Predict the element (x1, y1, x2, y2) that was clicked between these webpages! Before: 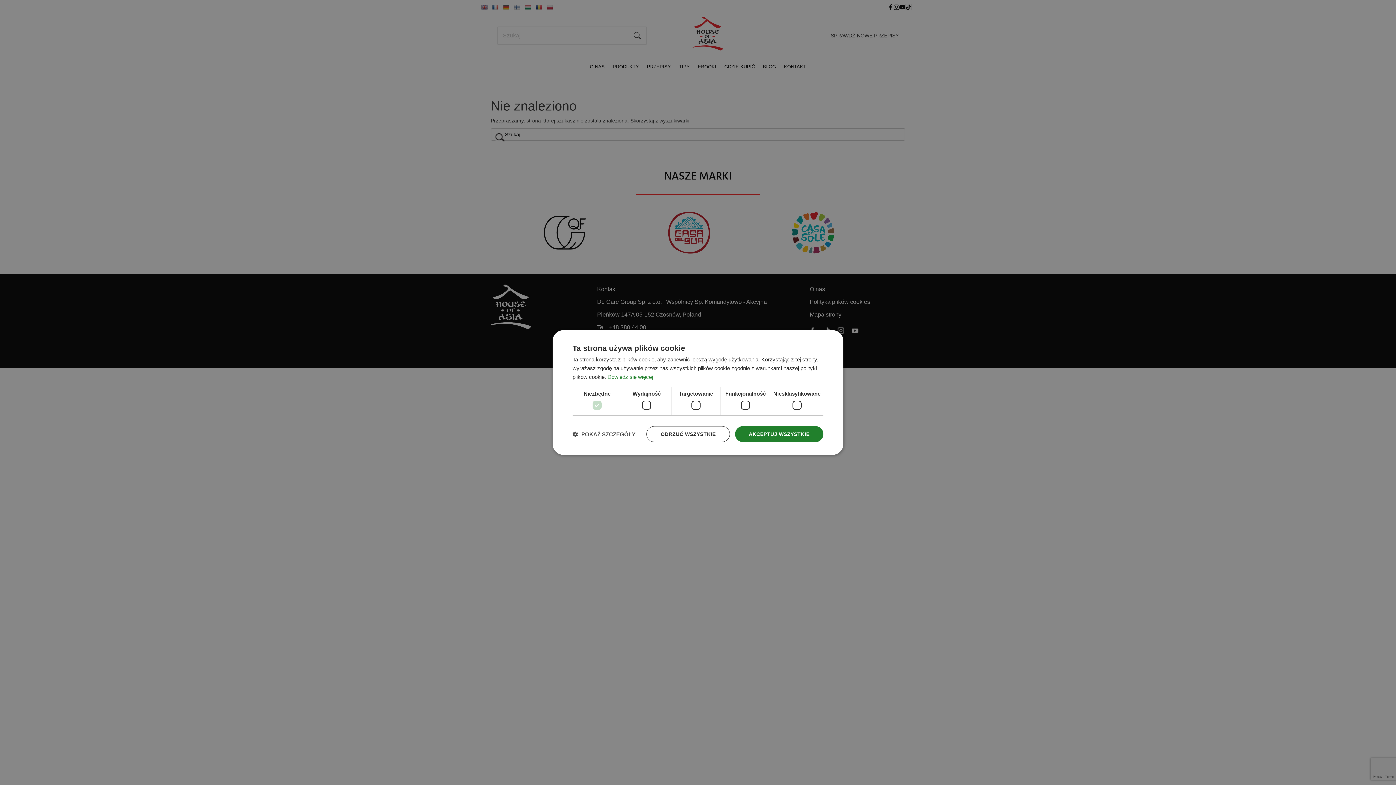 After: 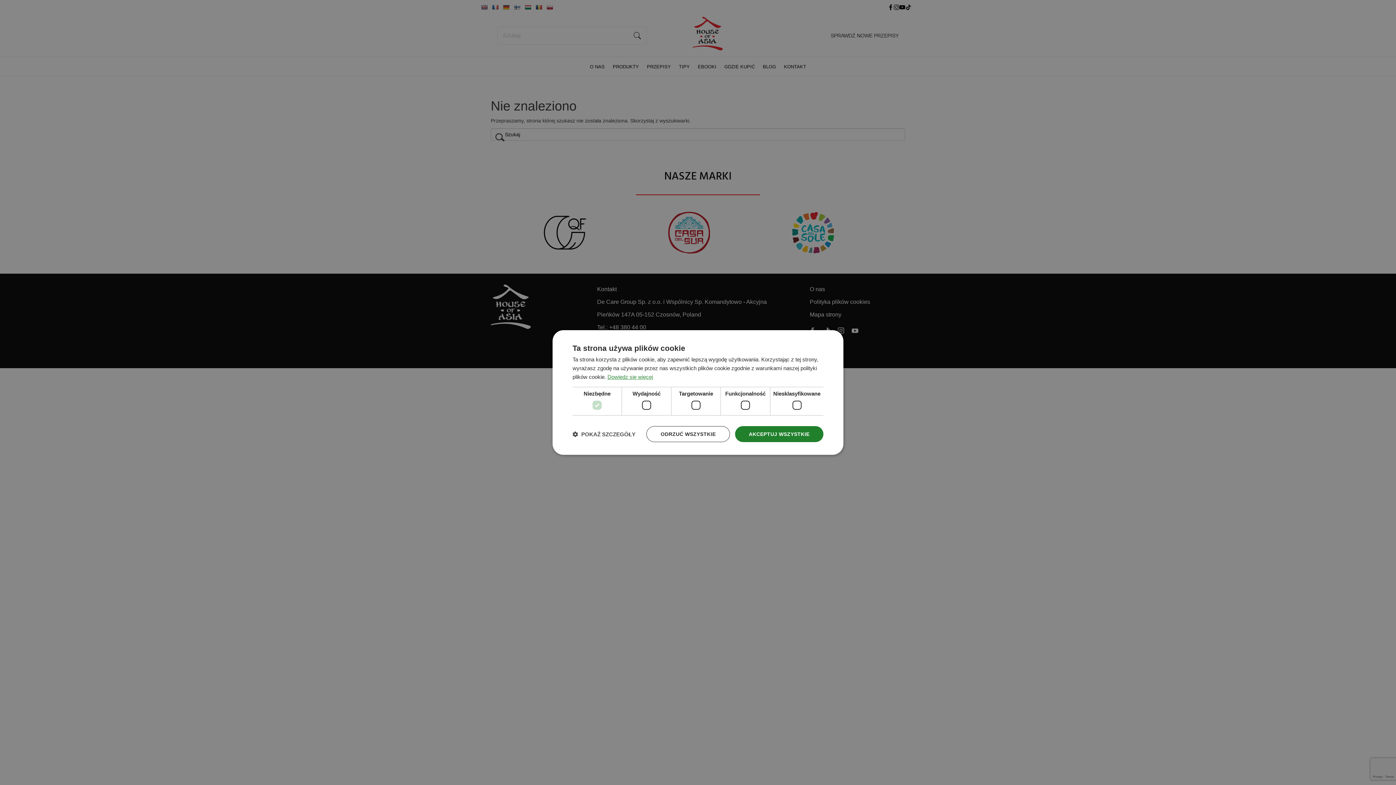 Action: bbox: (607, 374, 653, 380) label: Dowiedz się więcej, opens a new window